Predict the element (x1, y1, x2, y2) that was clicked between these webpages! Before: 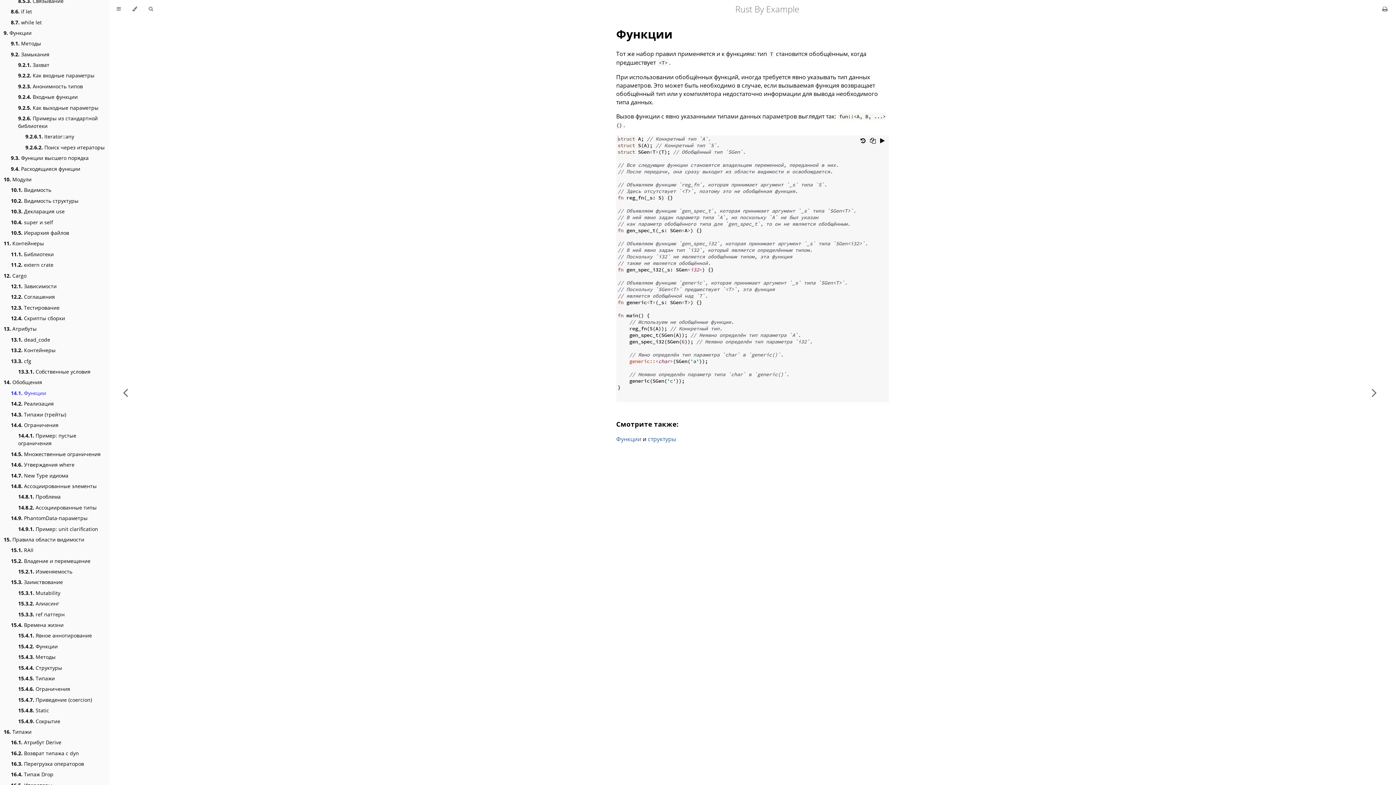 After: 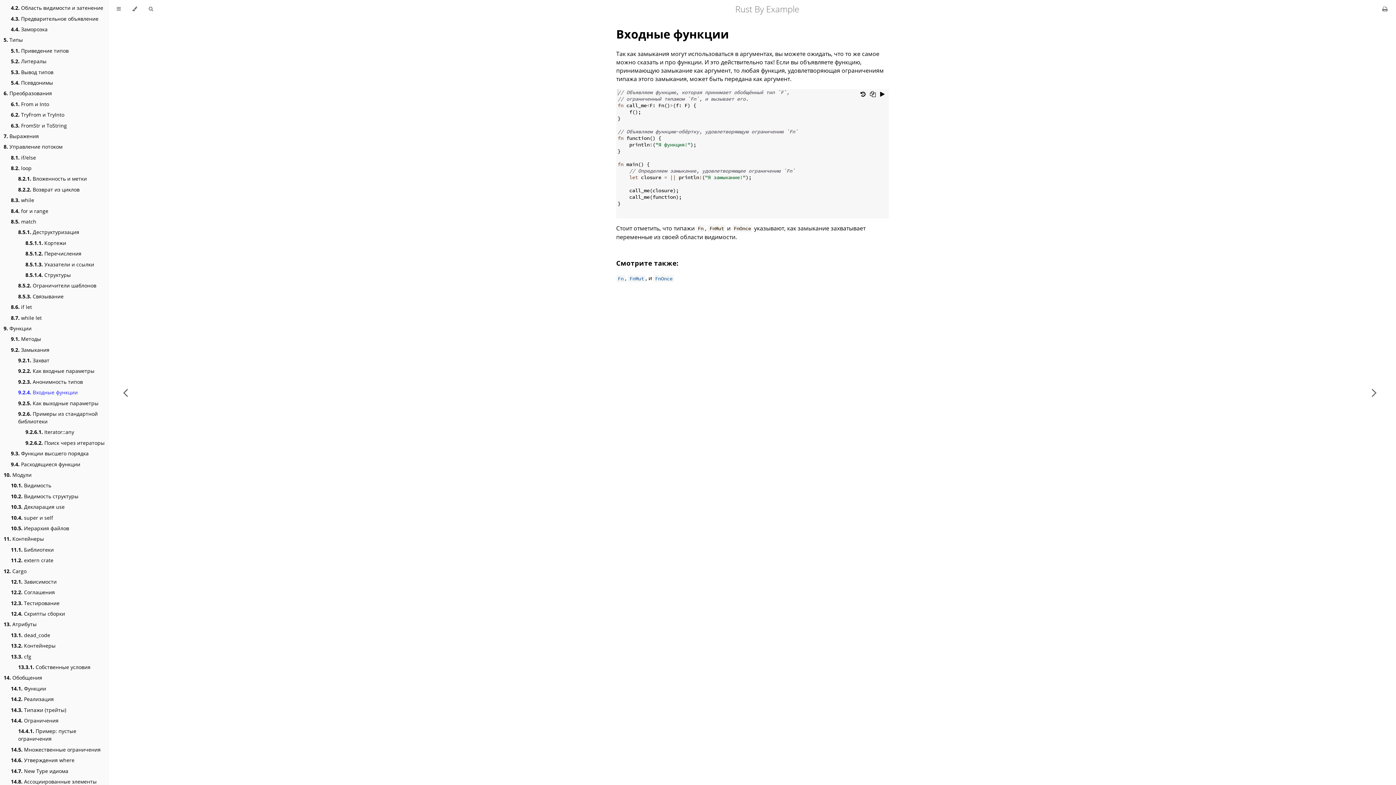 Action: label: 9.2.4. Входные функции bbox: (18, 93, 77, 100)